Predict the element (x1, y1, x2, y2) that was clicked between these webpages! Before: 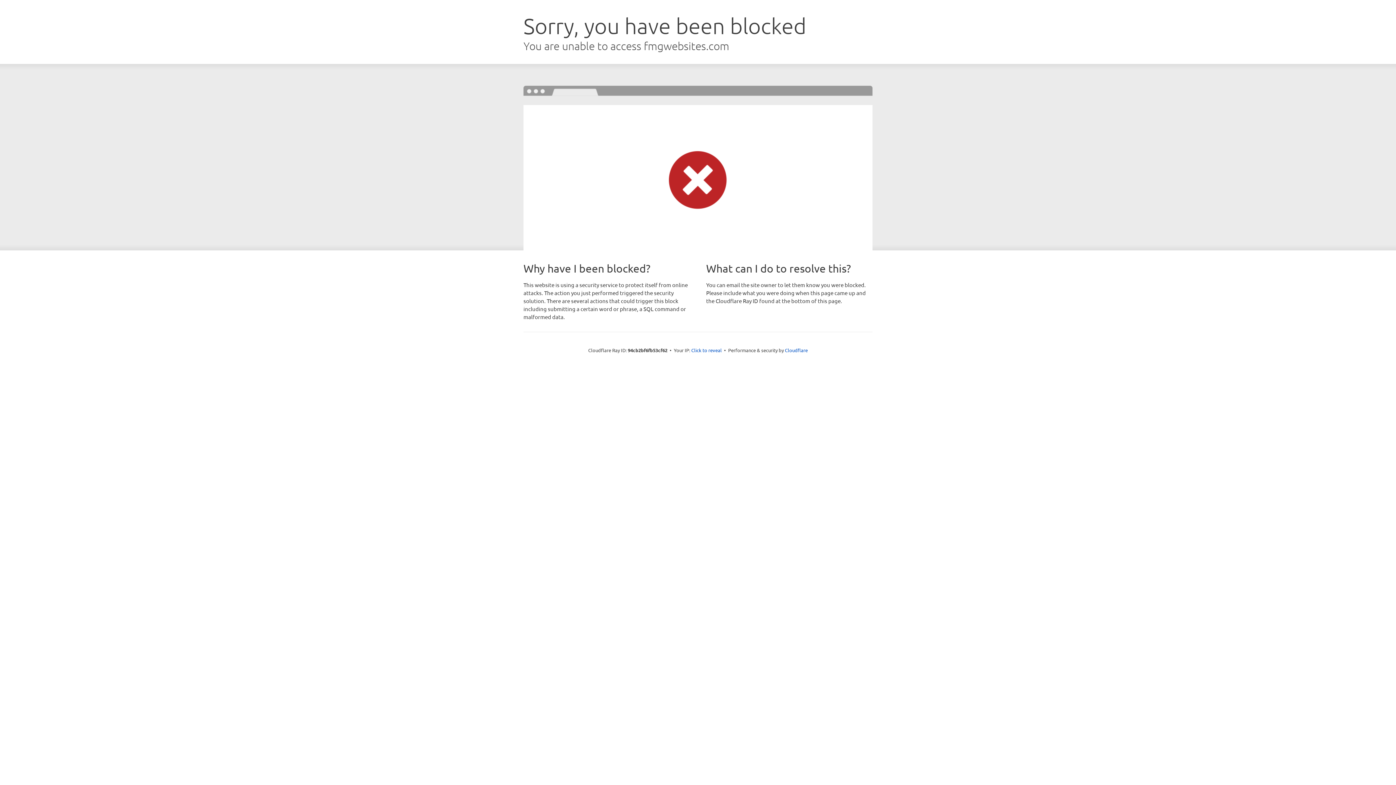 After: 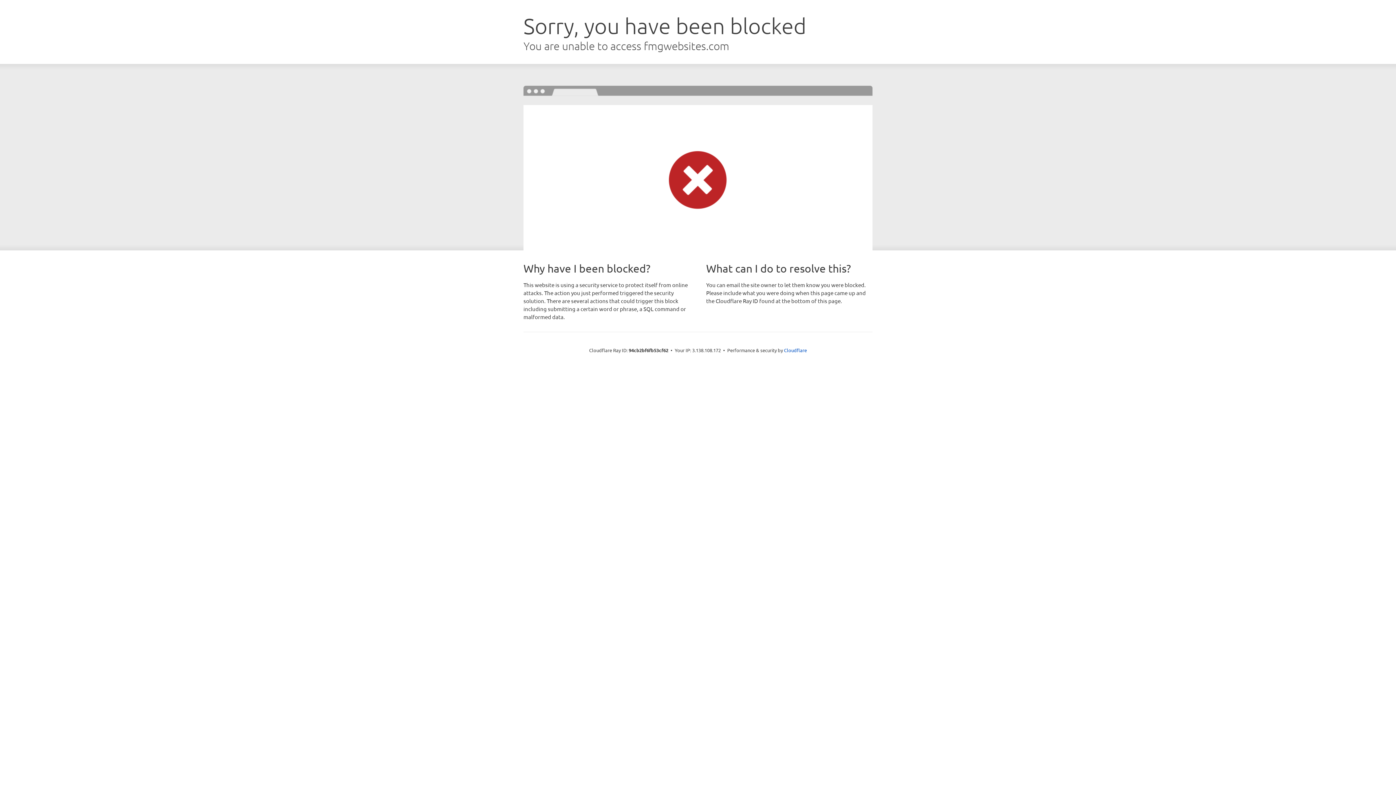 Action: bbox: (691, 346, 722, 353) label: Click to reveal